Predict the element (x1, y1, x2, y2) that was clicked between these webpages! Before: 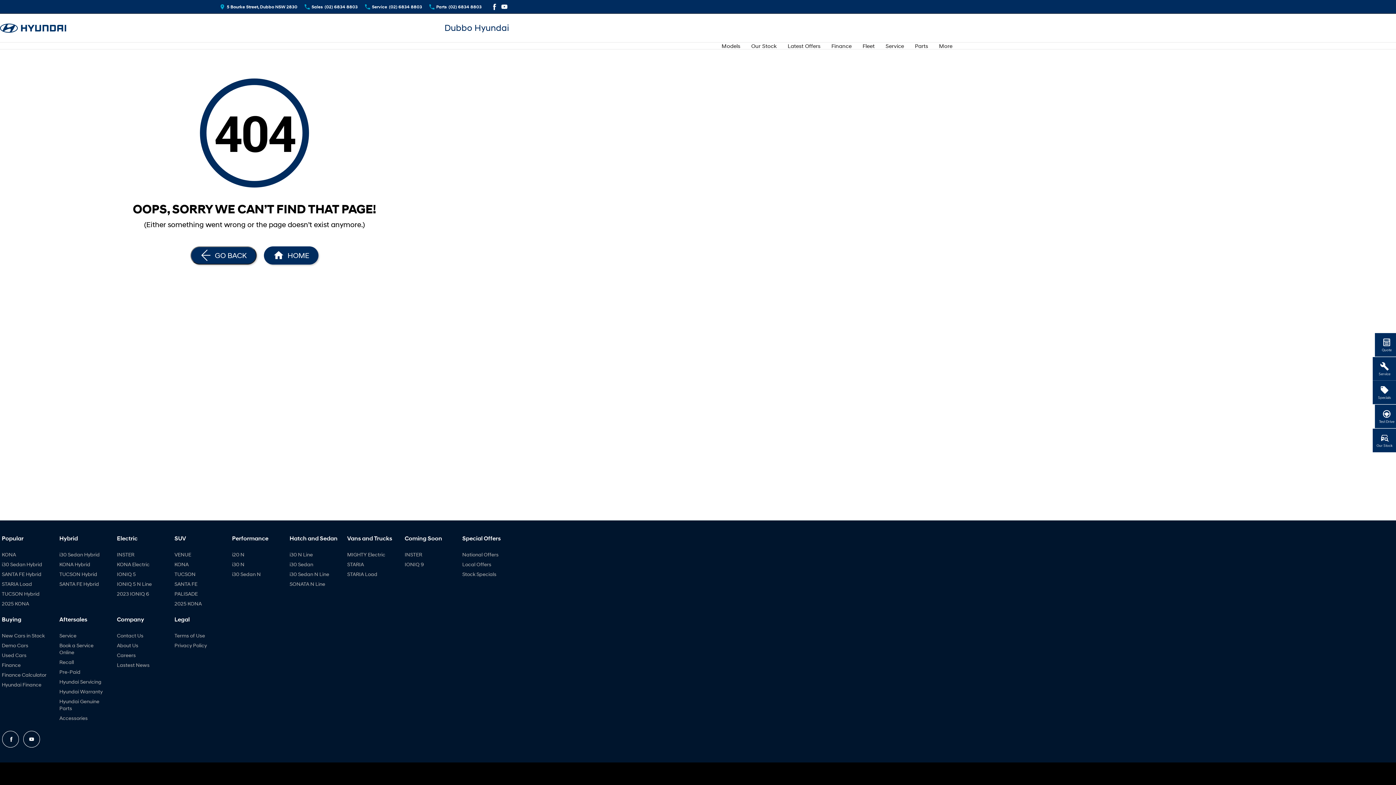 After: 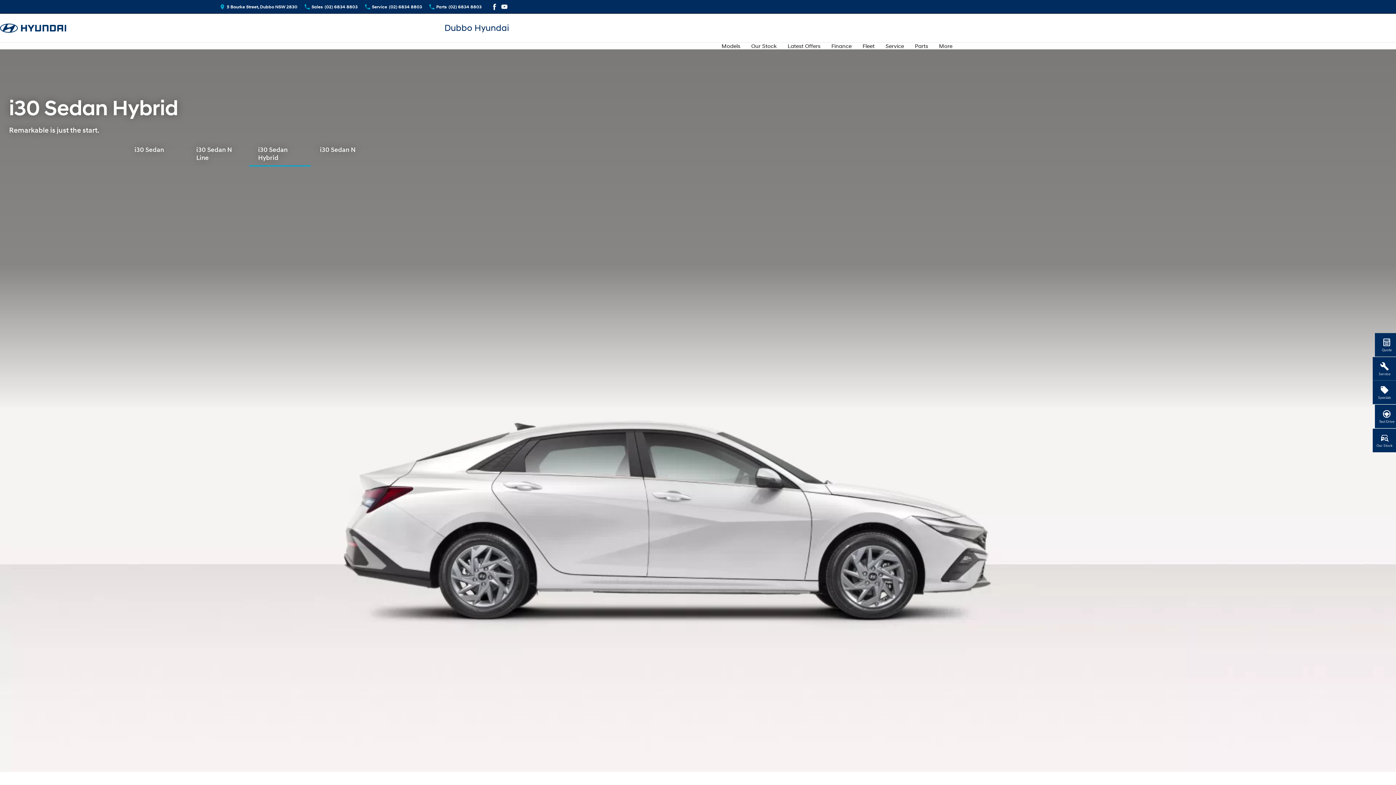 Action: bbox: (1, 561, 42, 570) label: i30 Sedan Hybrid